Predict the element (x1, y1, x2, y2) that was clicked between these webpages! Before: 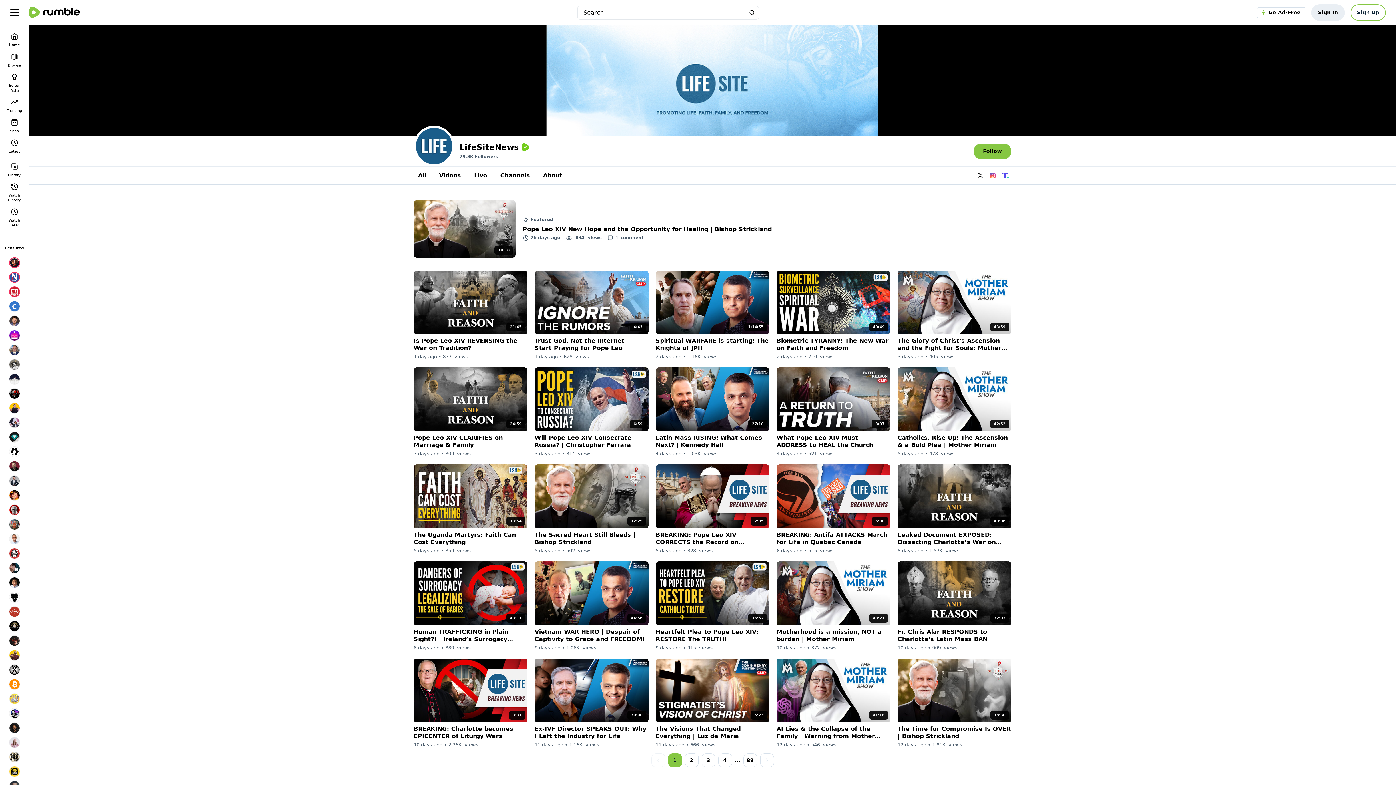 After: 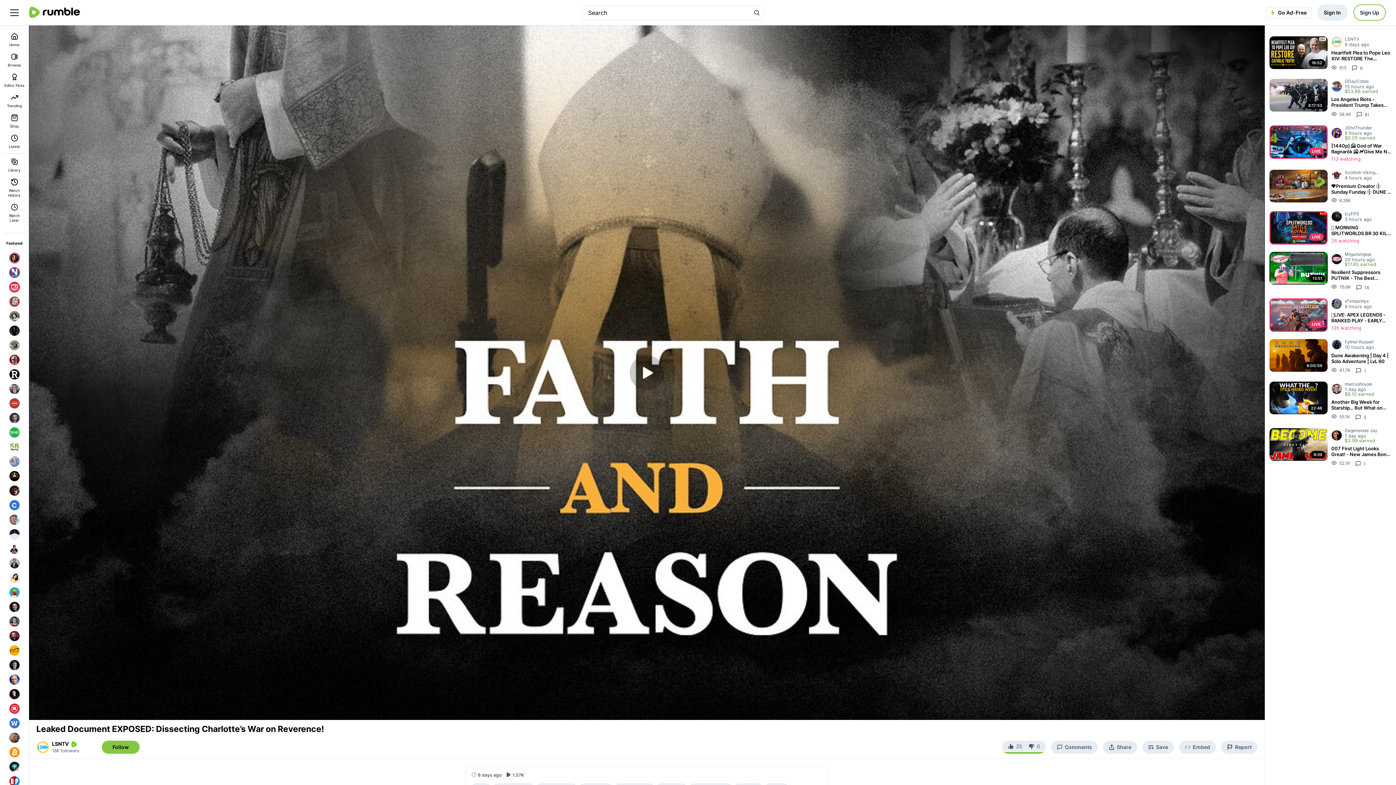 Action: bbox: (897, 464, 1011, 528)